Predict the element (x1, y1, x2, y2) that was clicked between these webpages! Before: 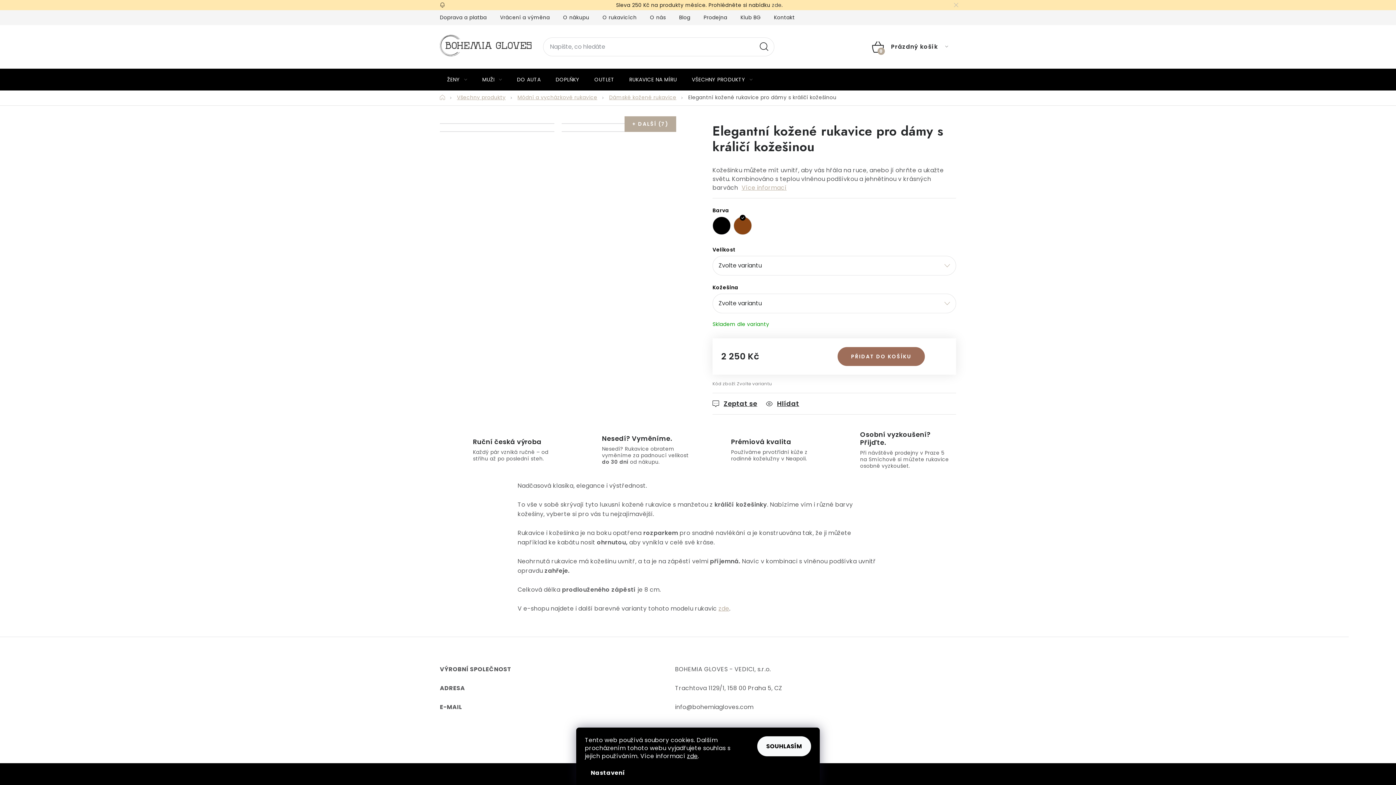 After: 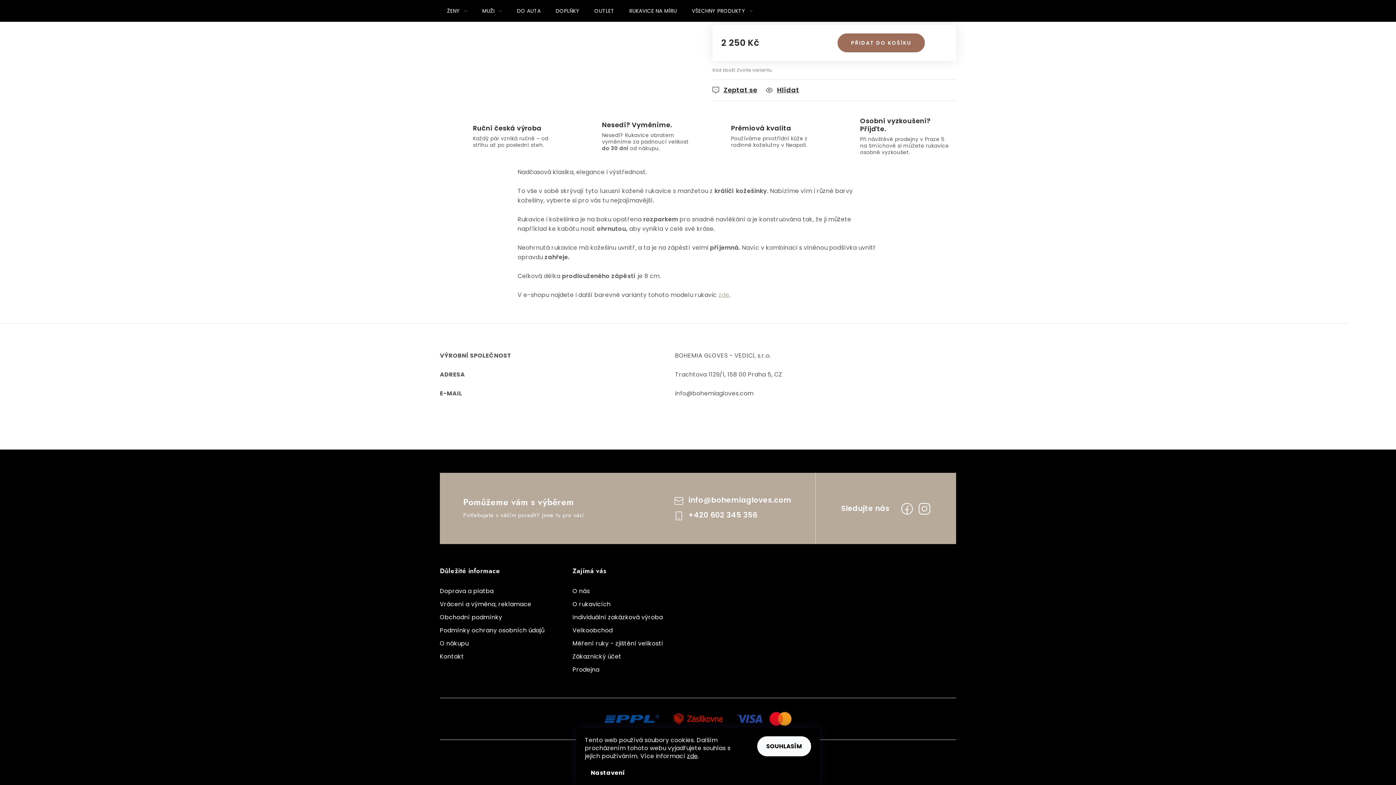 Action: label: Více informací bbox: (741, 183, 786, 192)